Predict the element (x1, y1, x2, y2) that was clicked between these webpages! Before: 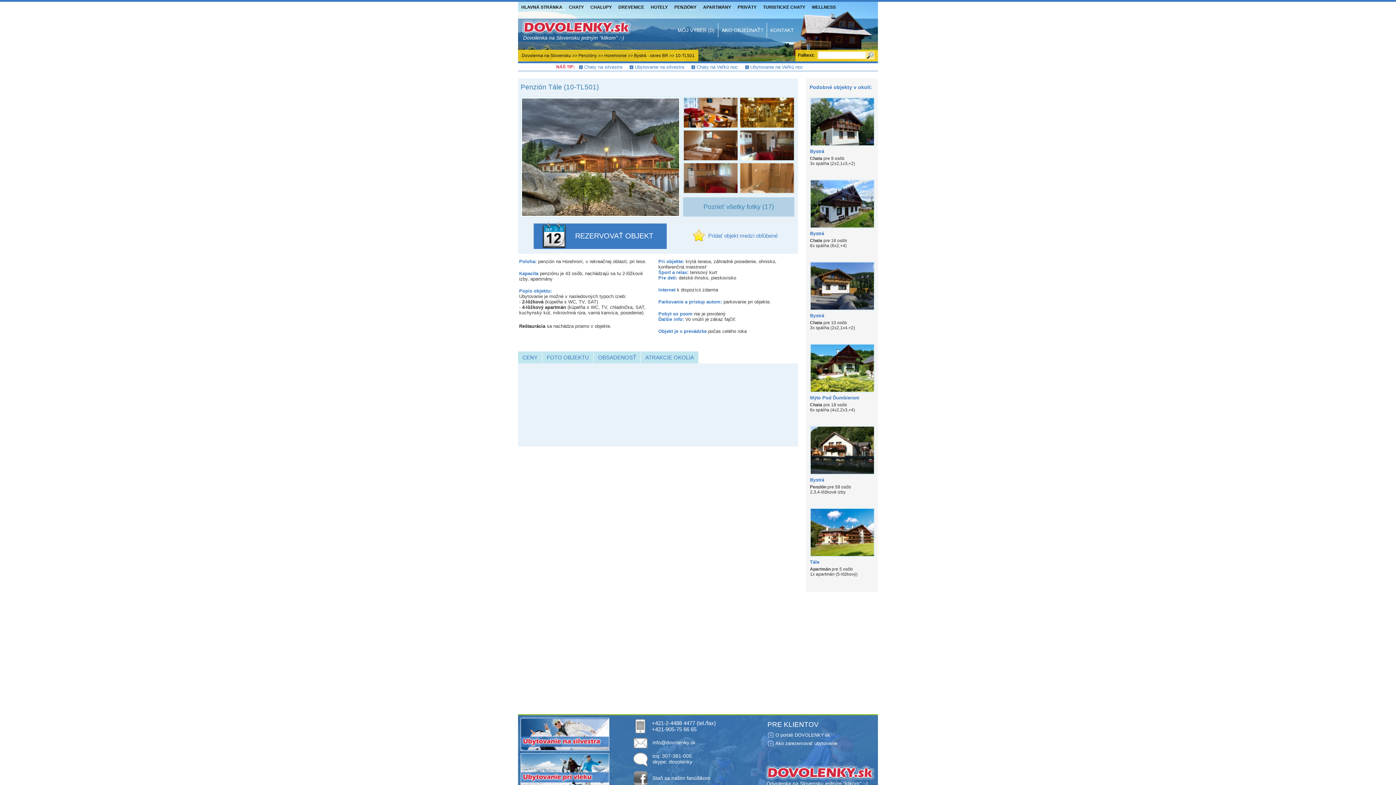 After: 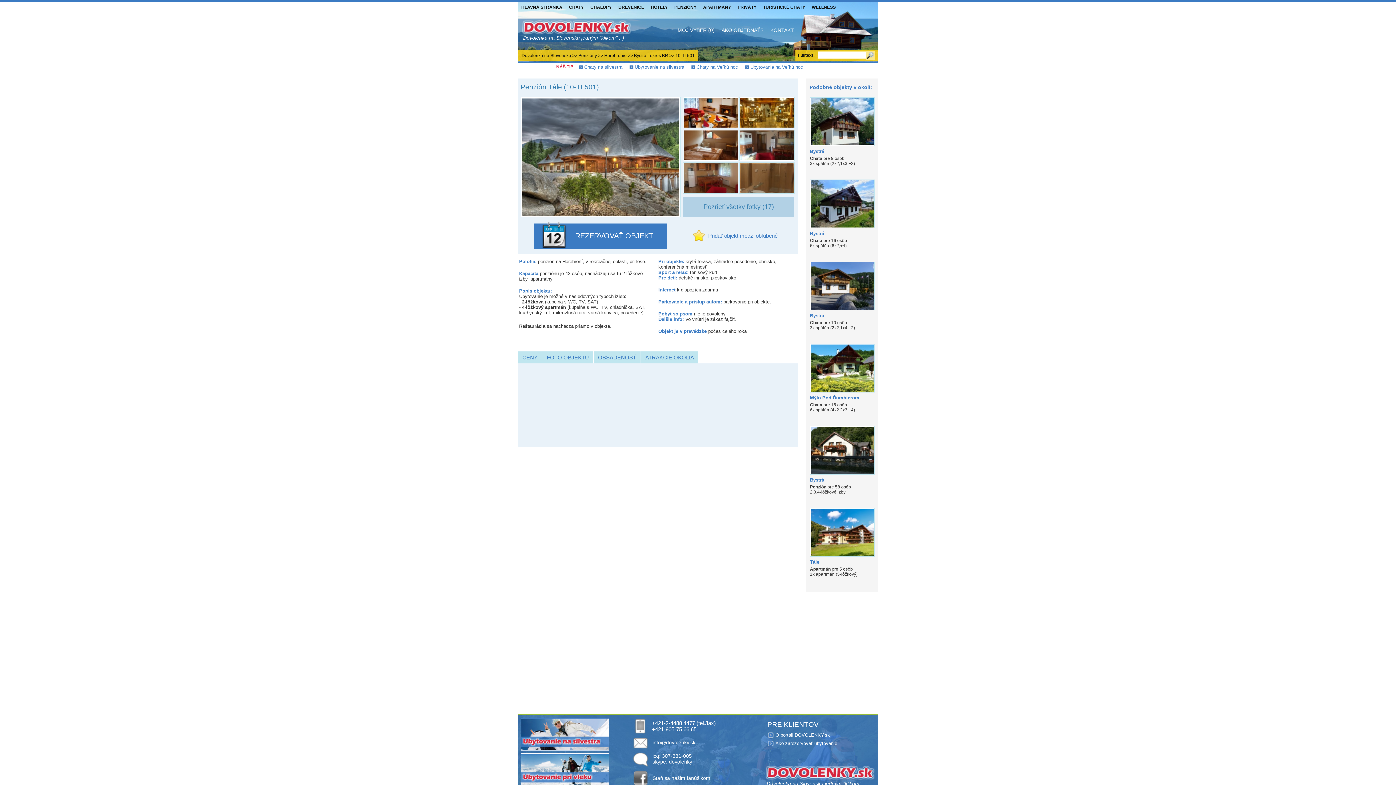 Action: bbox: (739, 162, 794, 193)